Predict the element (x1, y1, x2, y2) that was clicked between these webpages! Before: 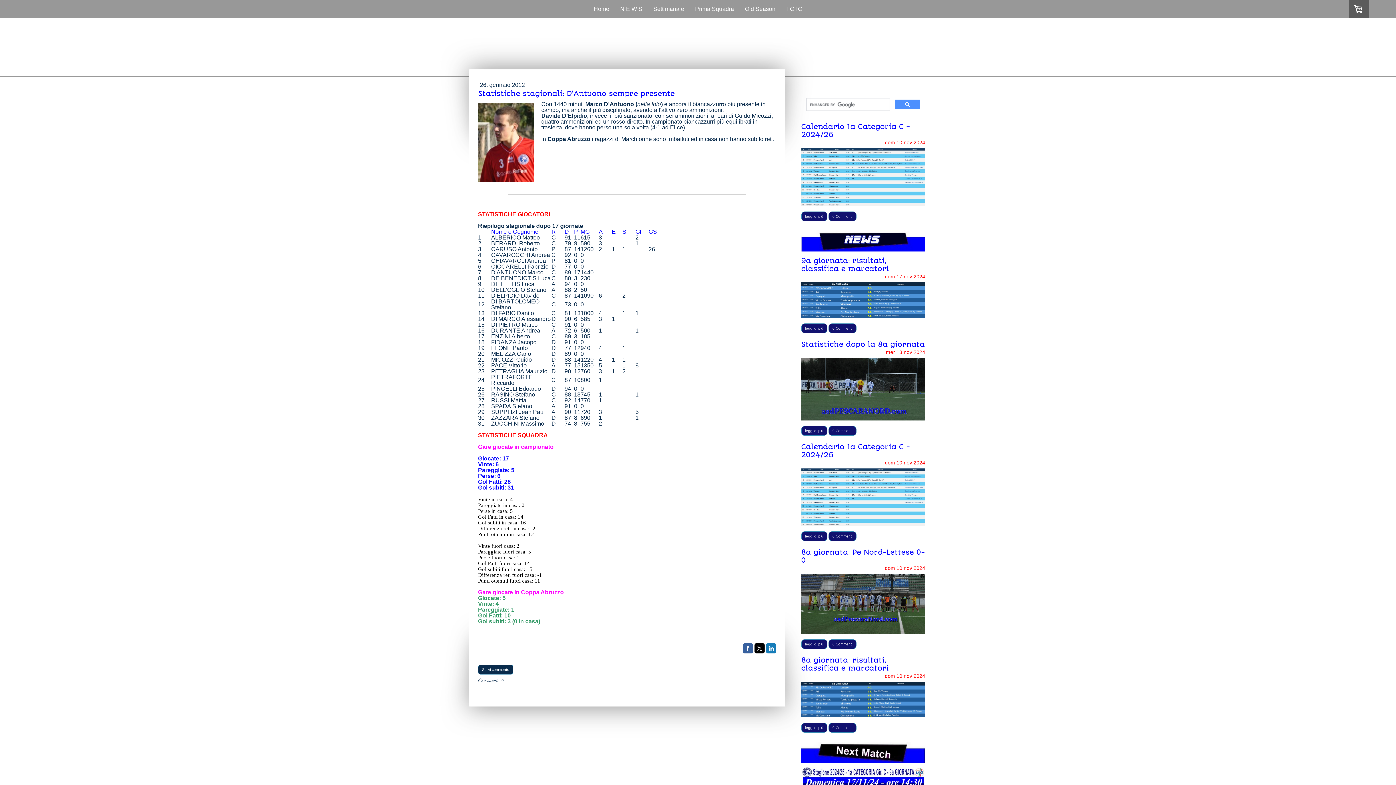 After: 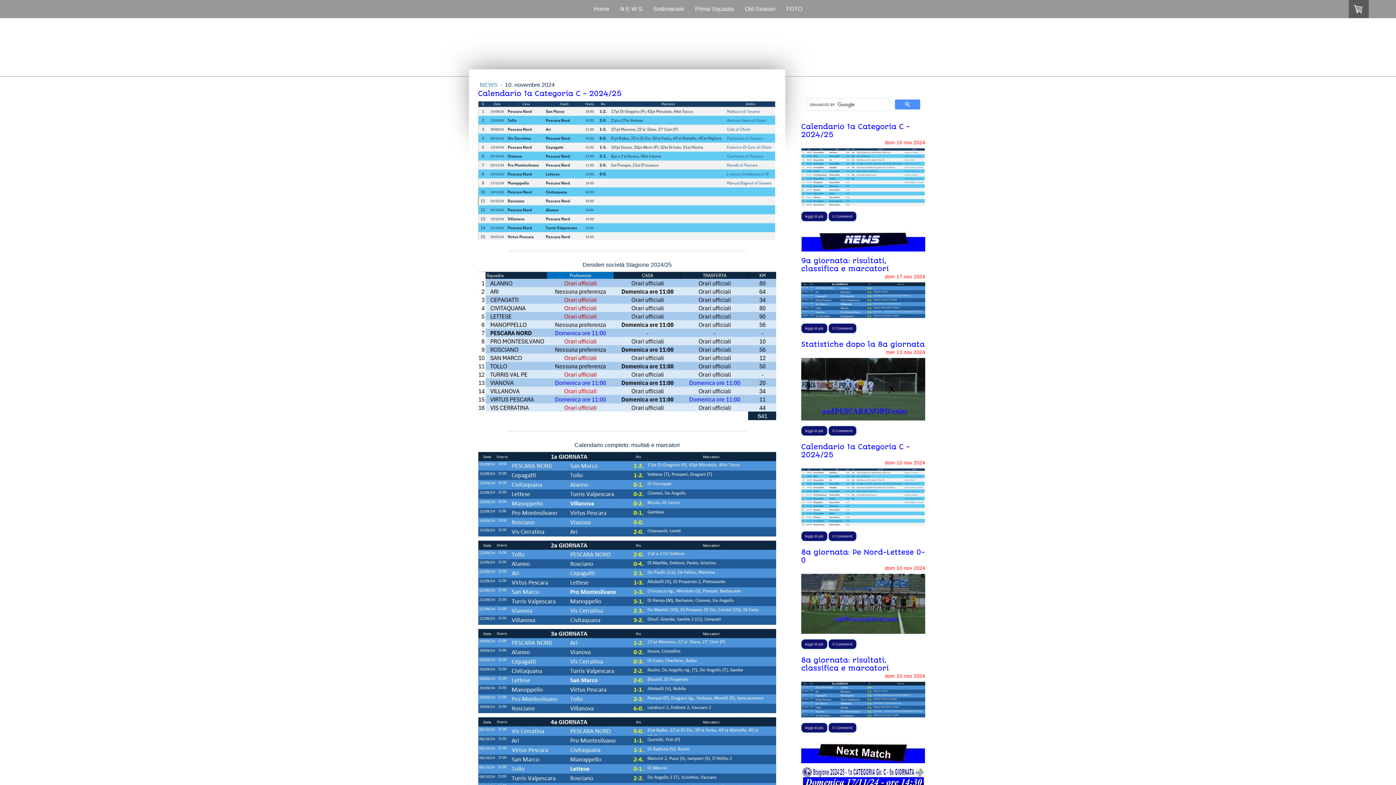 Action: bbox: (801, 531, 827, 541) label: leggi di più